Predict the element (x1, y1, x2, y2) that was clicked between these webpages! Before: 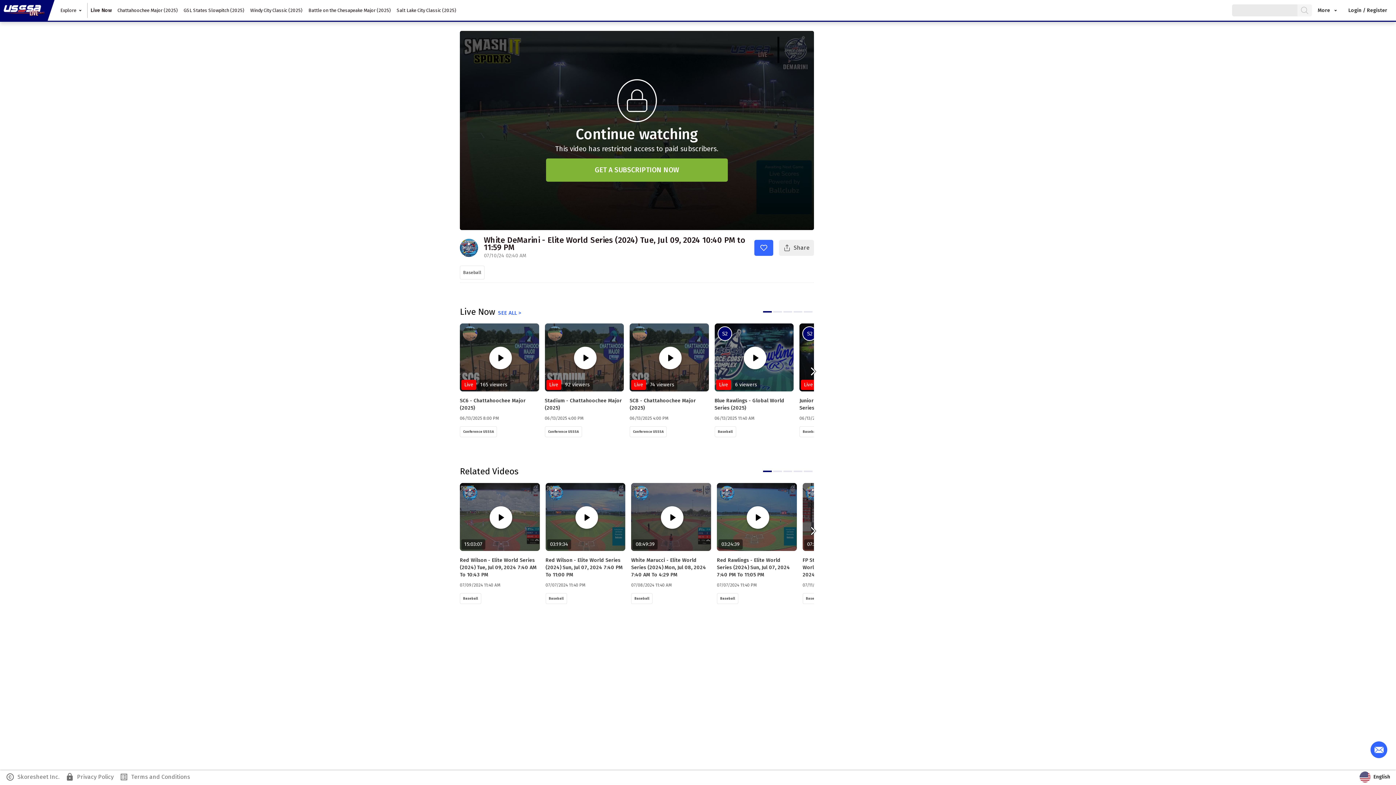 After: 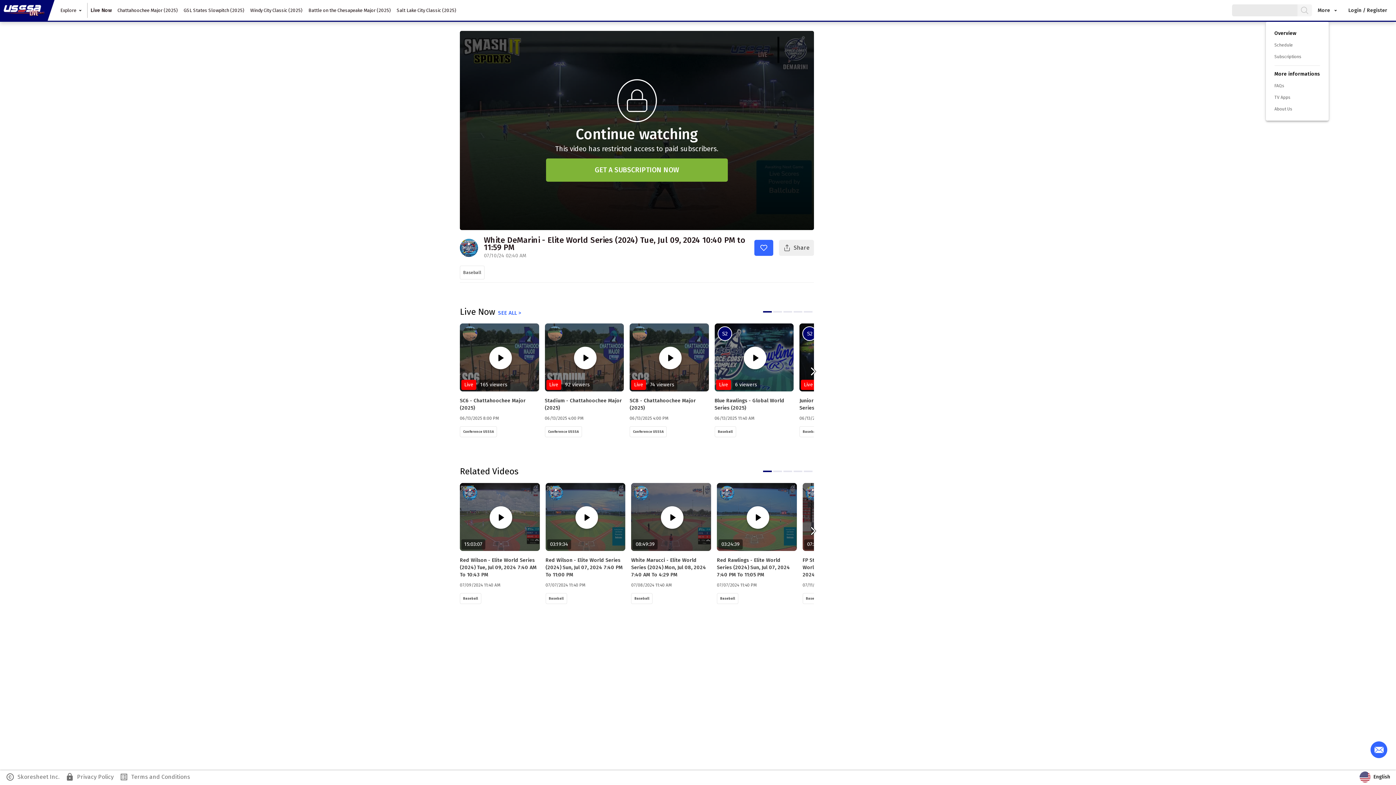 Action: label: More  bbox: (1312, 2, 1342, 17)